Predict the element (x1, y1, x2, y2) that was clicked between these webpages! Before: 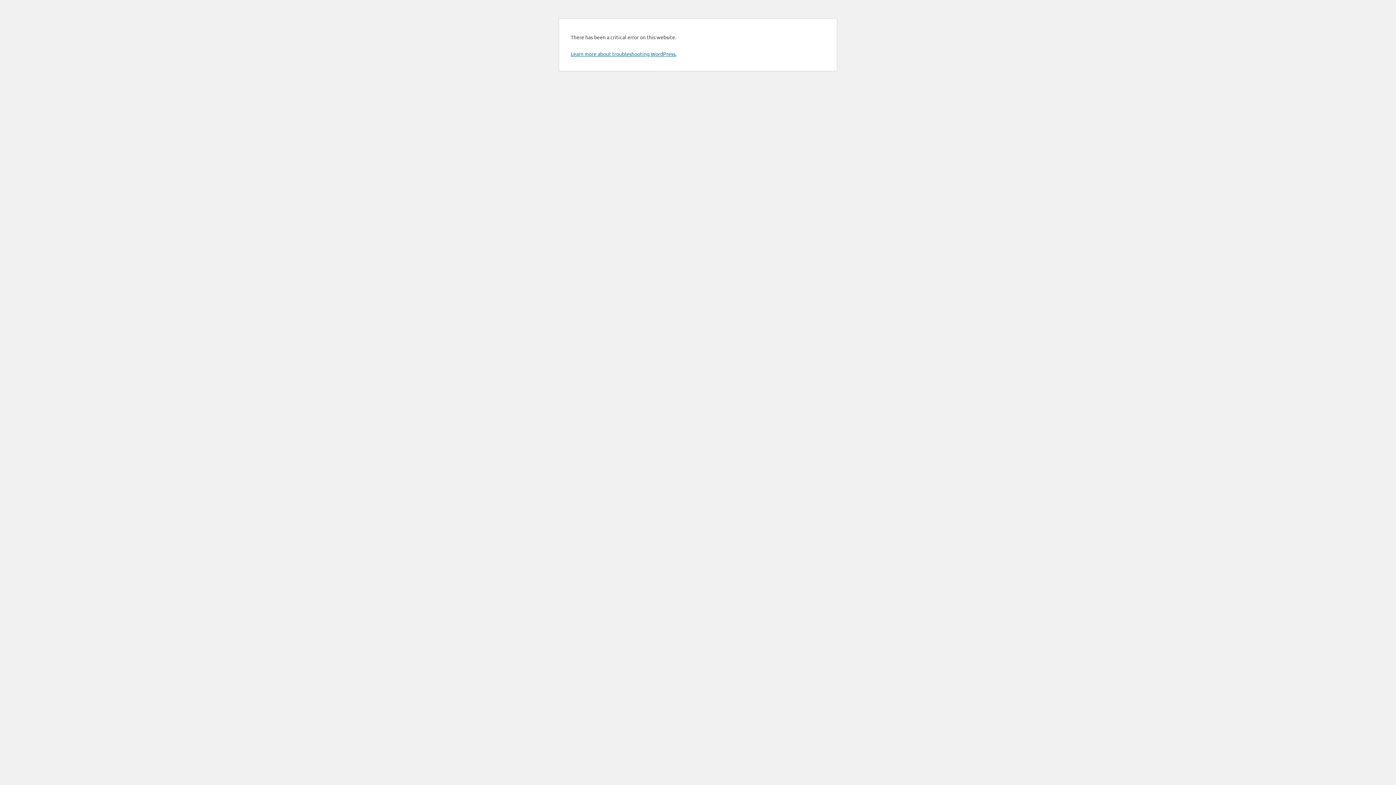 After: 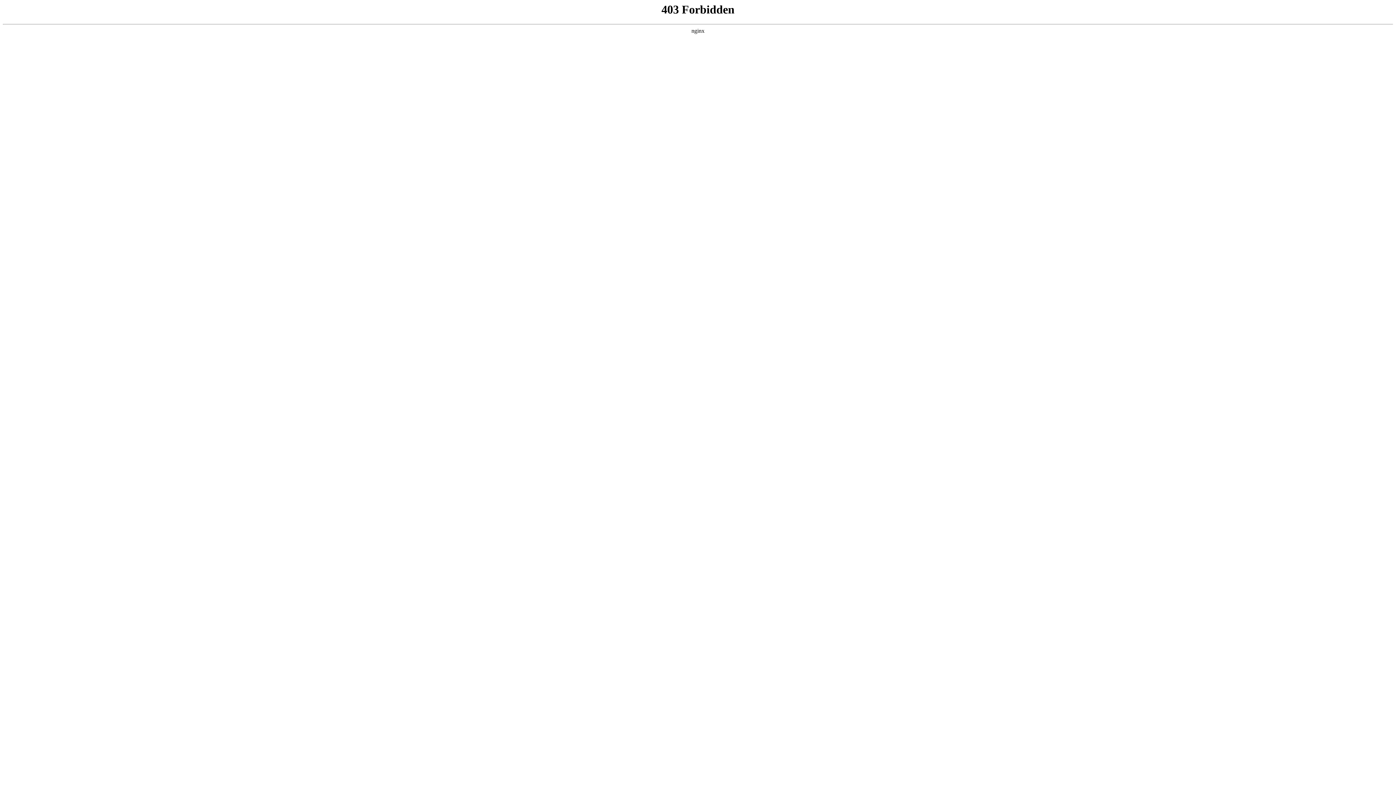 Action: bbox: (570, 50, 676, 57) label: Learn more about troubleshooting WordPress.